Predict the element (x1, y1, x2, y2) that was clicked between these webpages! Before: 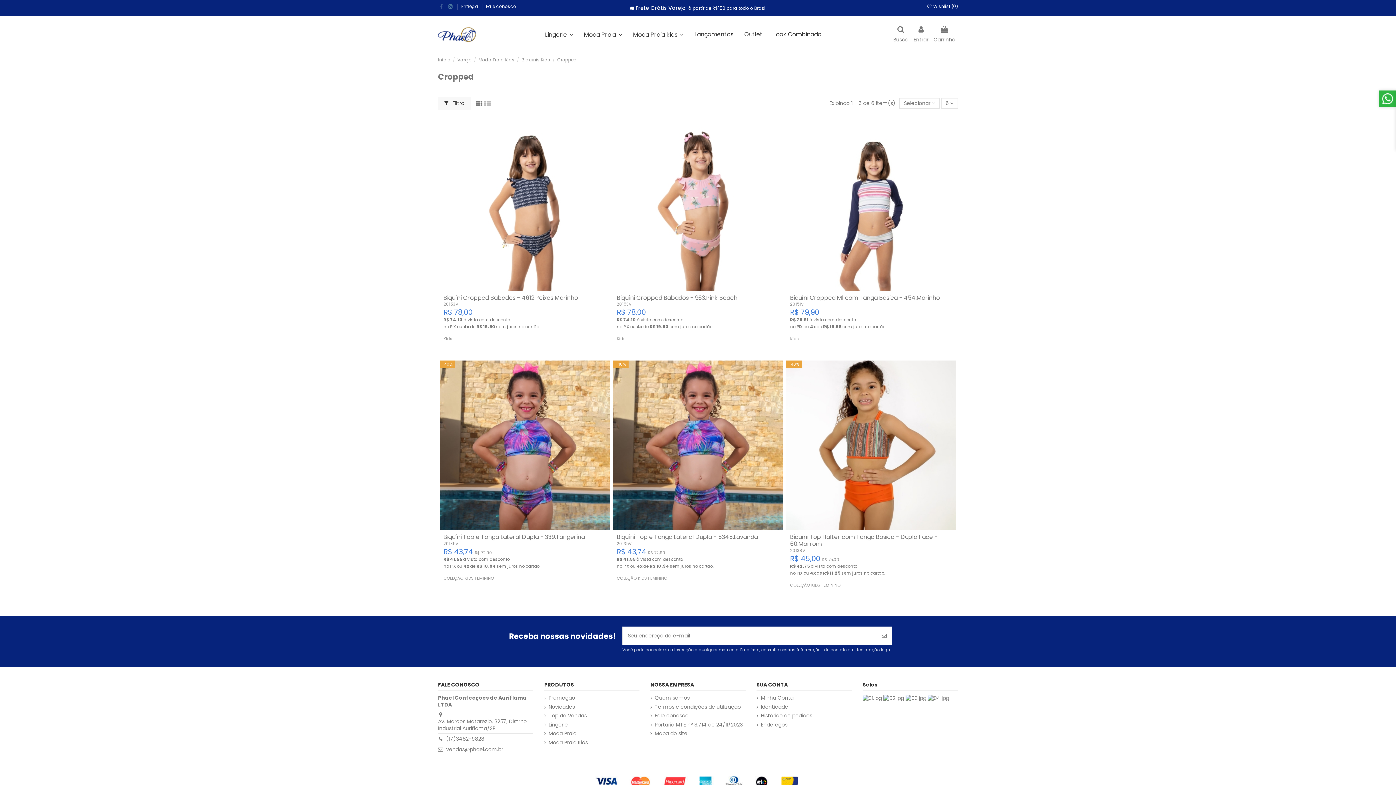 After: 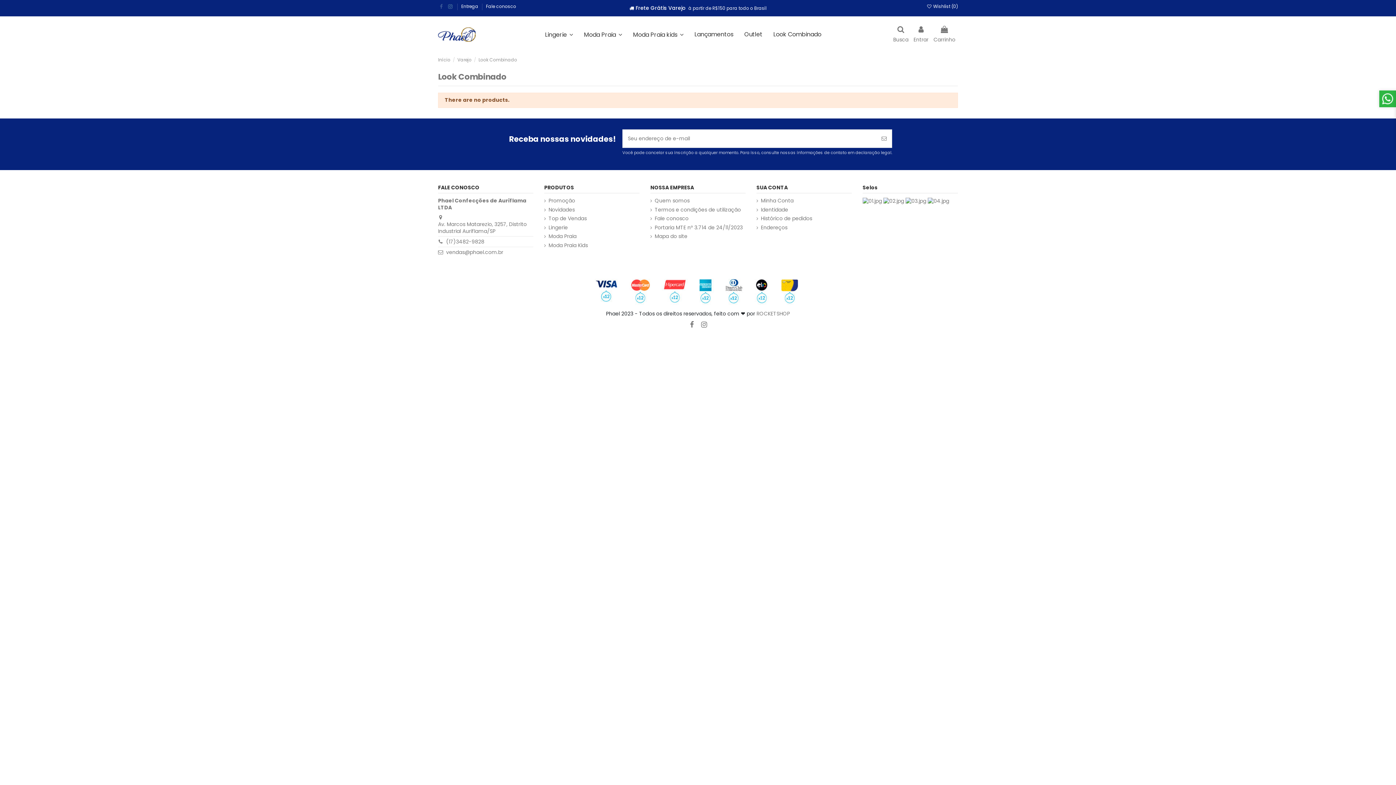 Action: bbox: (768, 25, 827, 43) label: Look Combinado